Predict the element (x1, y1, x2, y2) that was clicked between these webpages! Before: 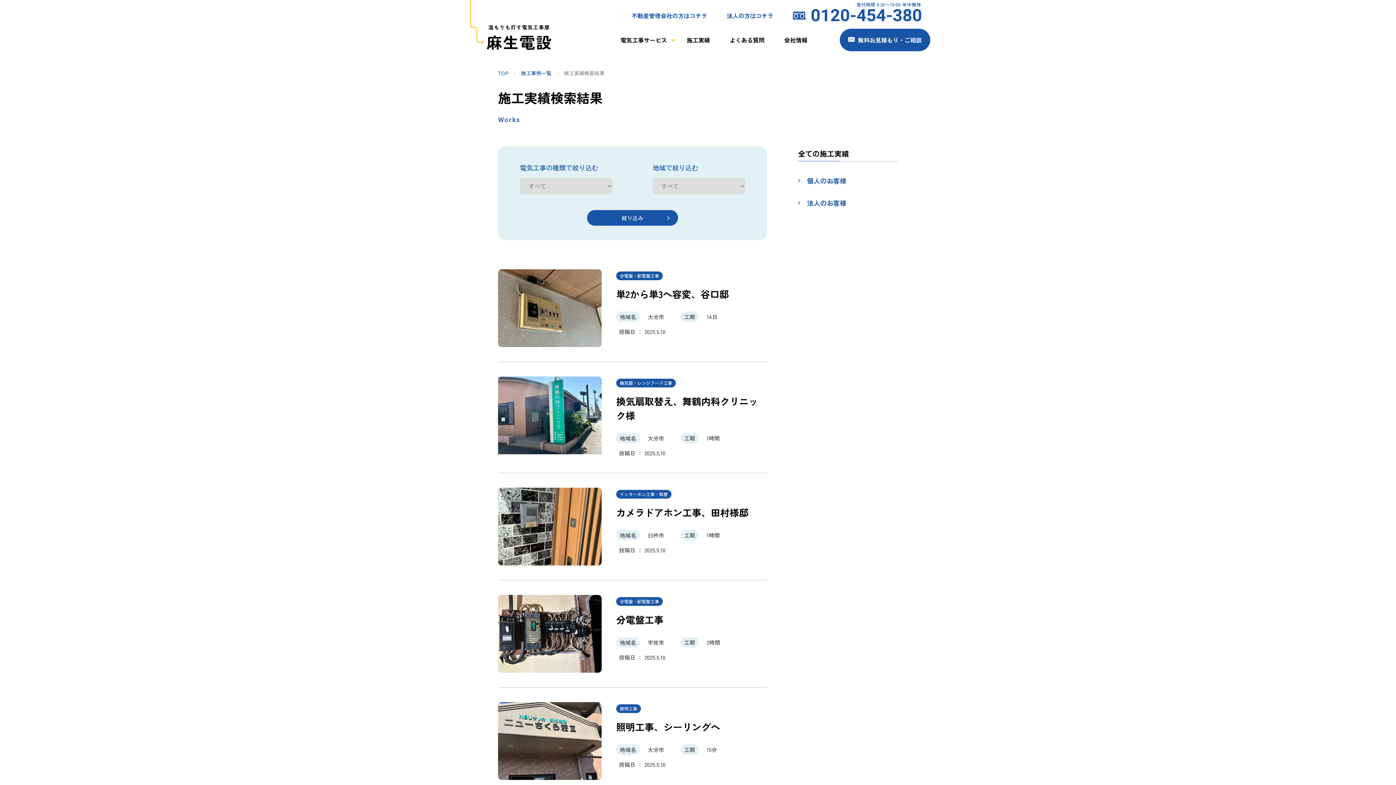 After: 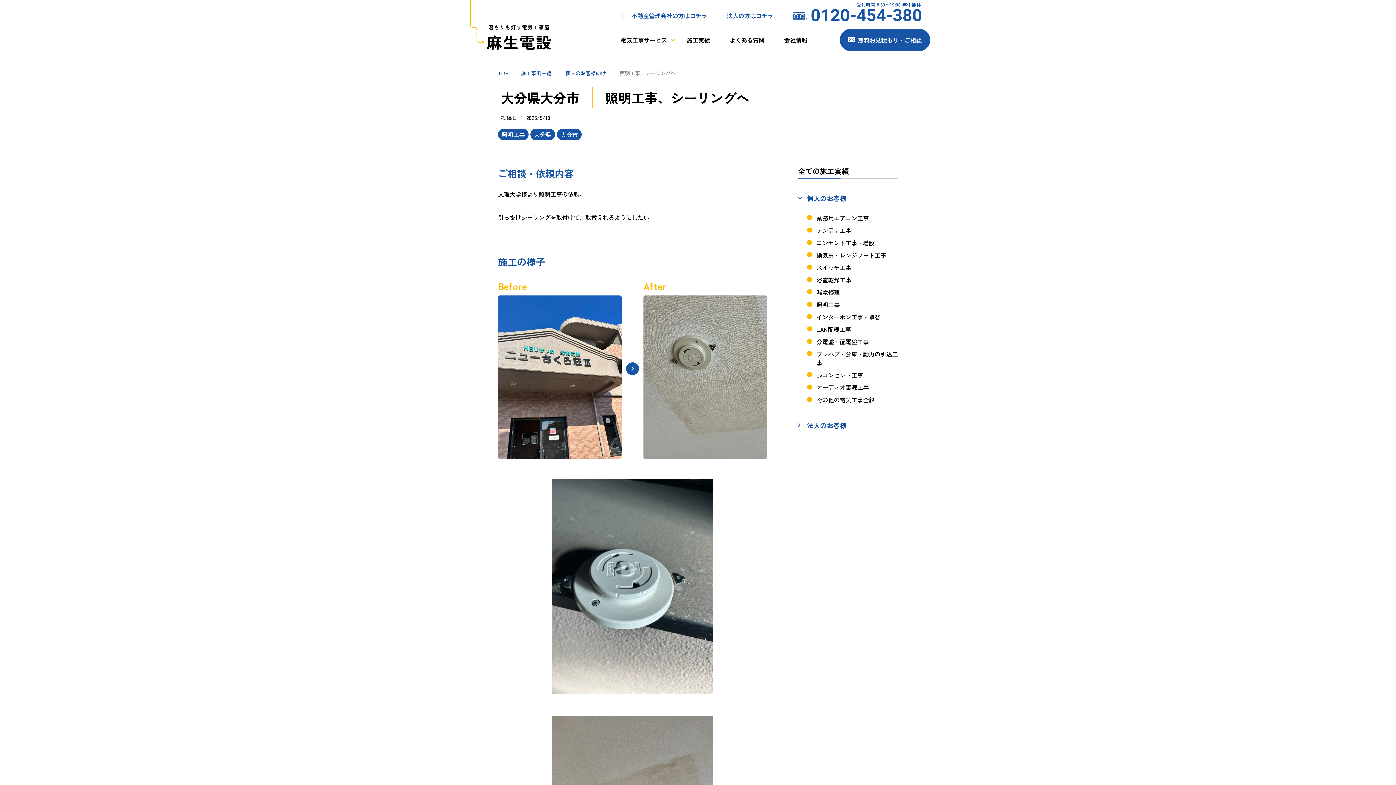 Action: bbox: (616, 720, 720, 734) label: 照明工事、シーリングへ